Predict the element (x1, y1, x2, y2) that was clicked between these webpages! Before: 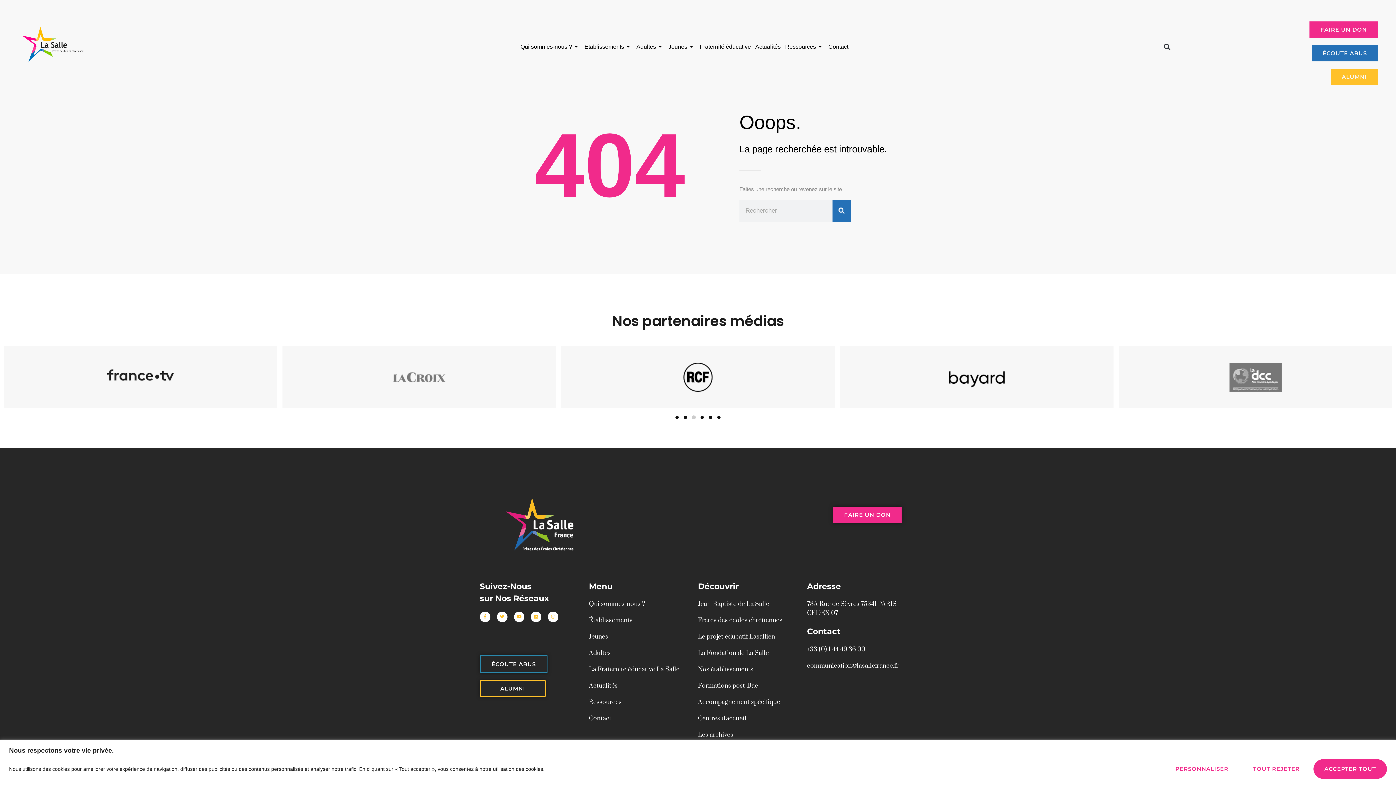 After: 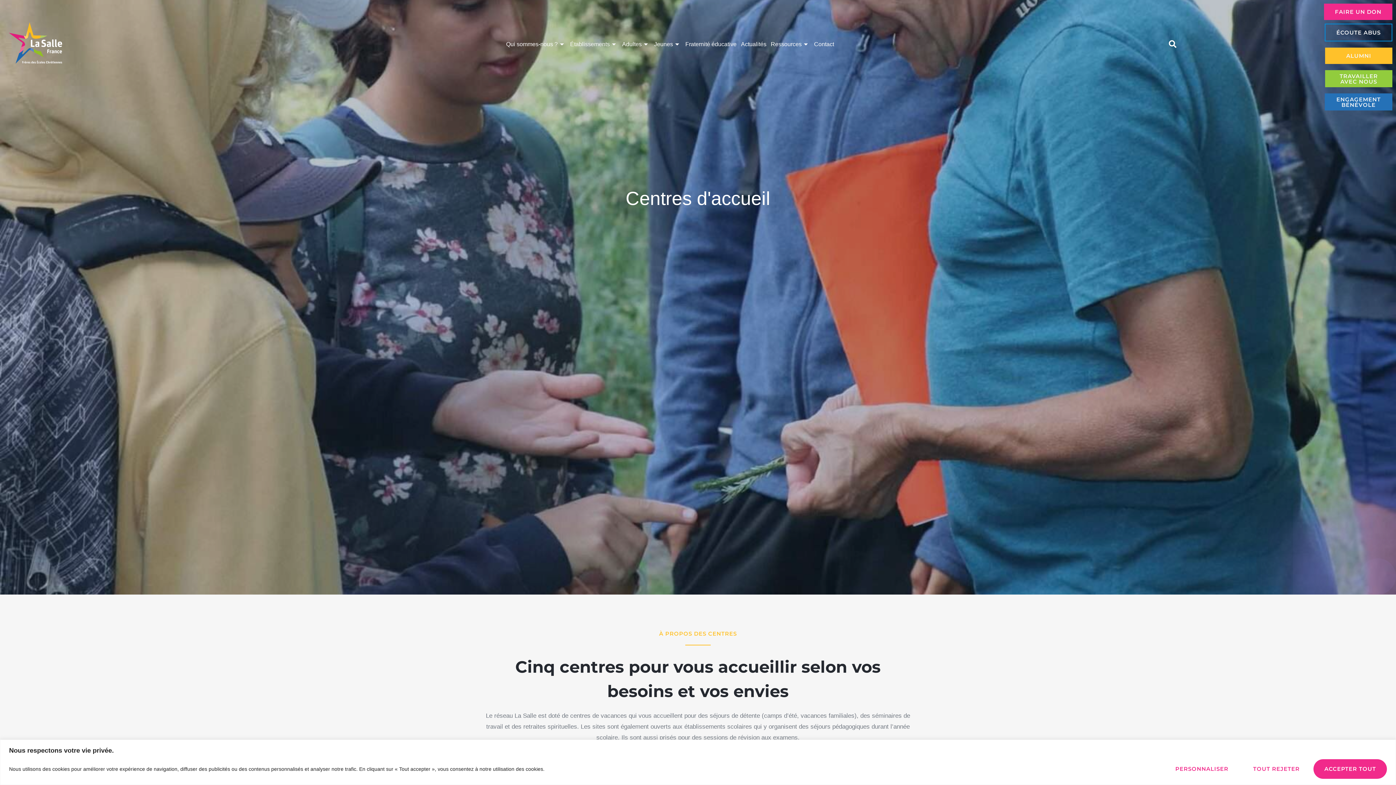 Action: bbox: (698, 714, 746, 722) label: Centres d'accueil